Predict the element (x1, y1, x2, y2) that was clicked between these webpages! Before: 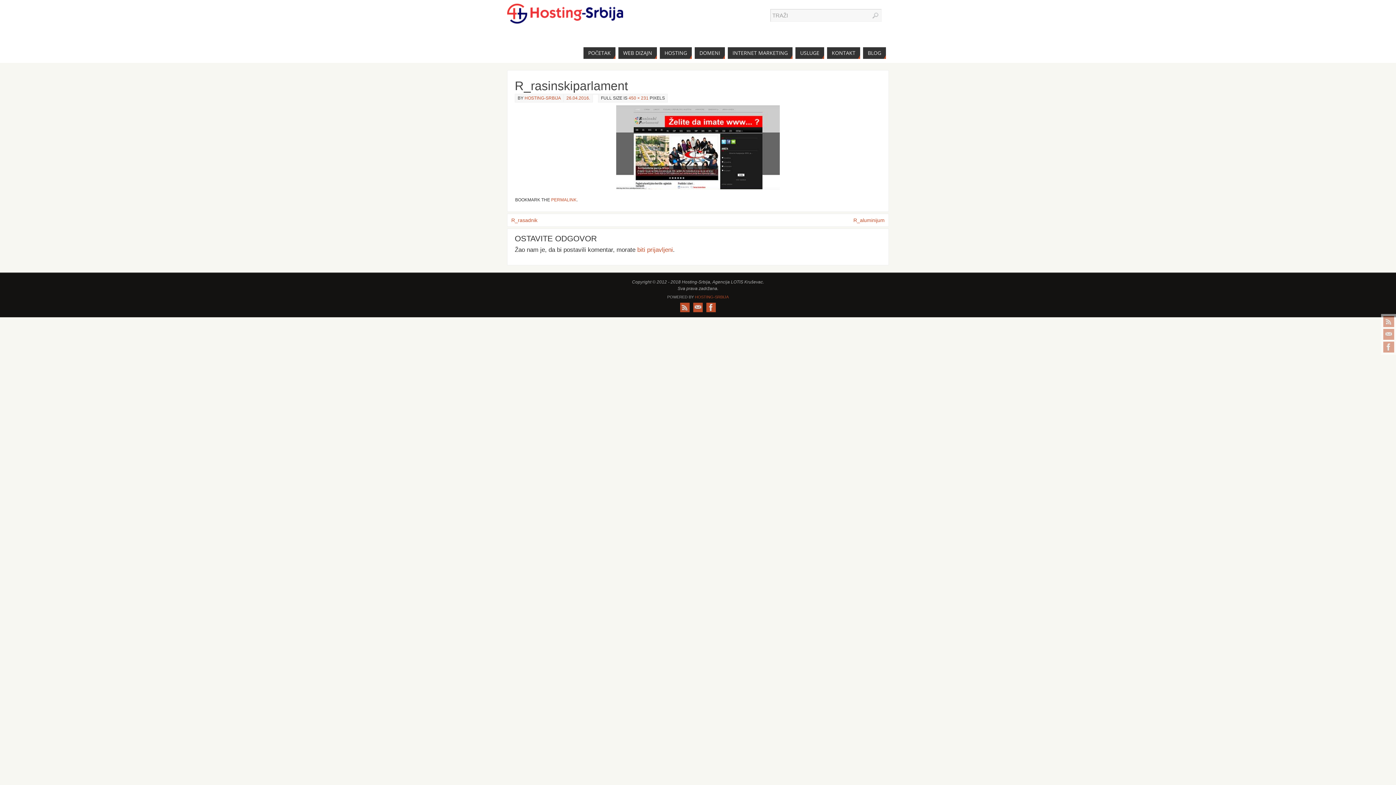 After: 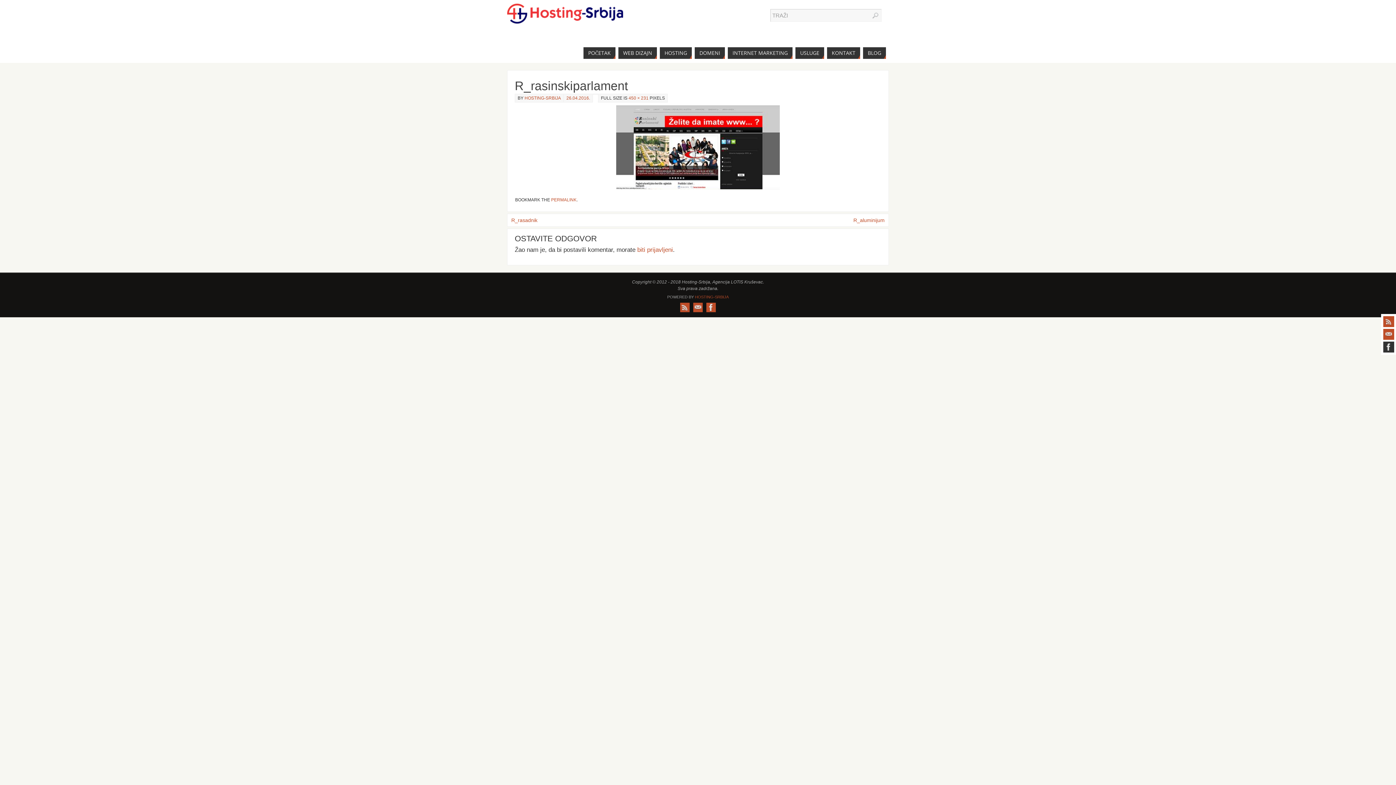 Action: bbox: (1383, 341, 1394, 352)